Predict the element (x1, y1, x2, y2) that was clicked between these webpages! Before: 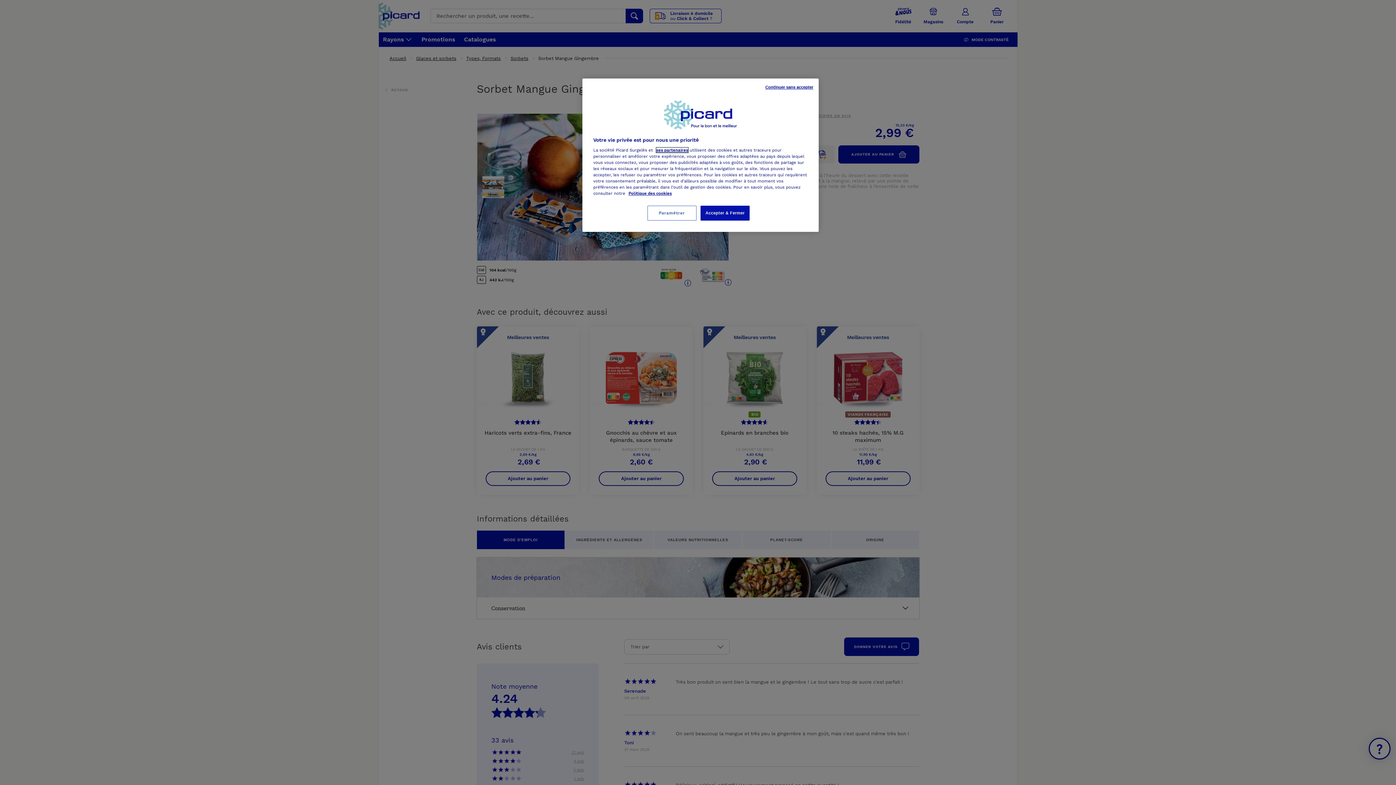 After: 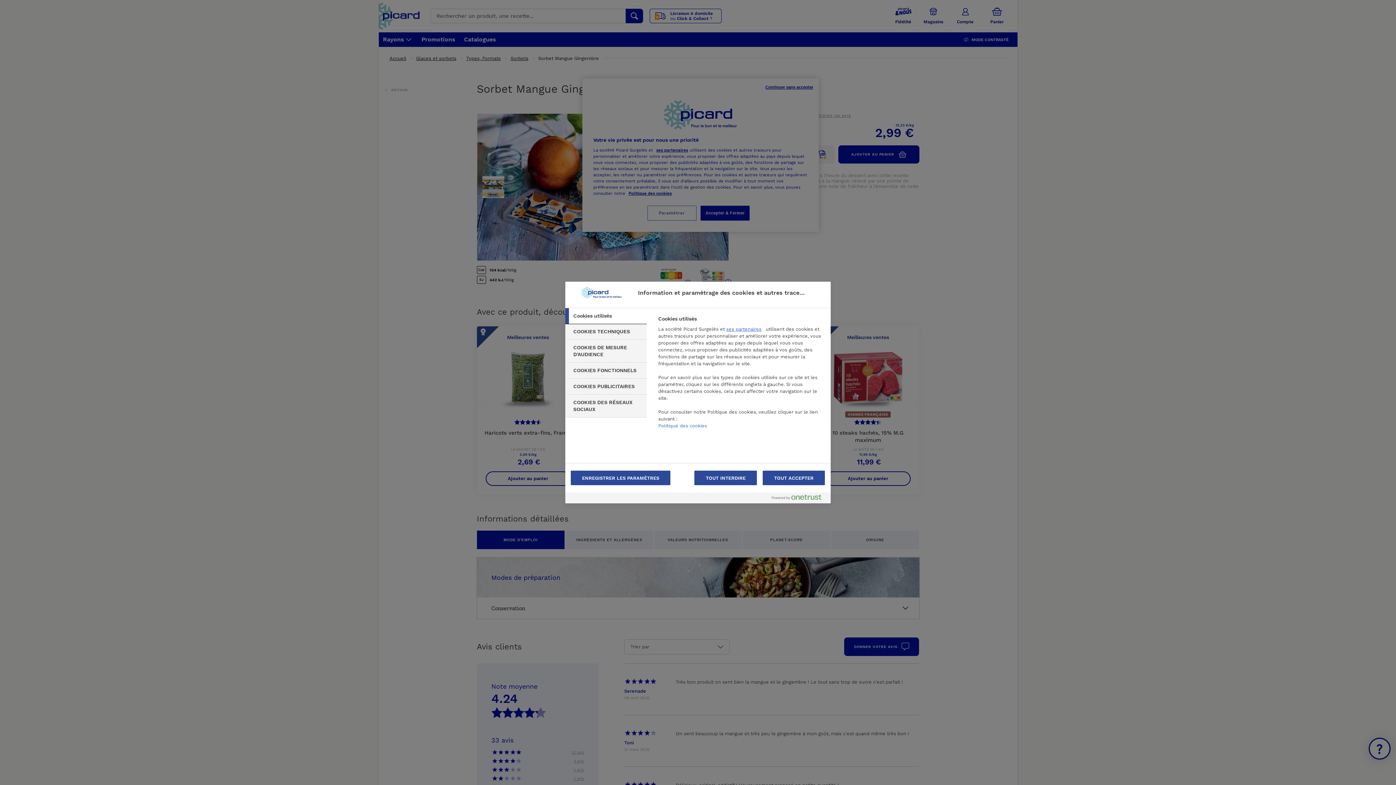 Action: label: Paramétrer bbox: (647, 205, 696, 220)